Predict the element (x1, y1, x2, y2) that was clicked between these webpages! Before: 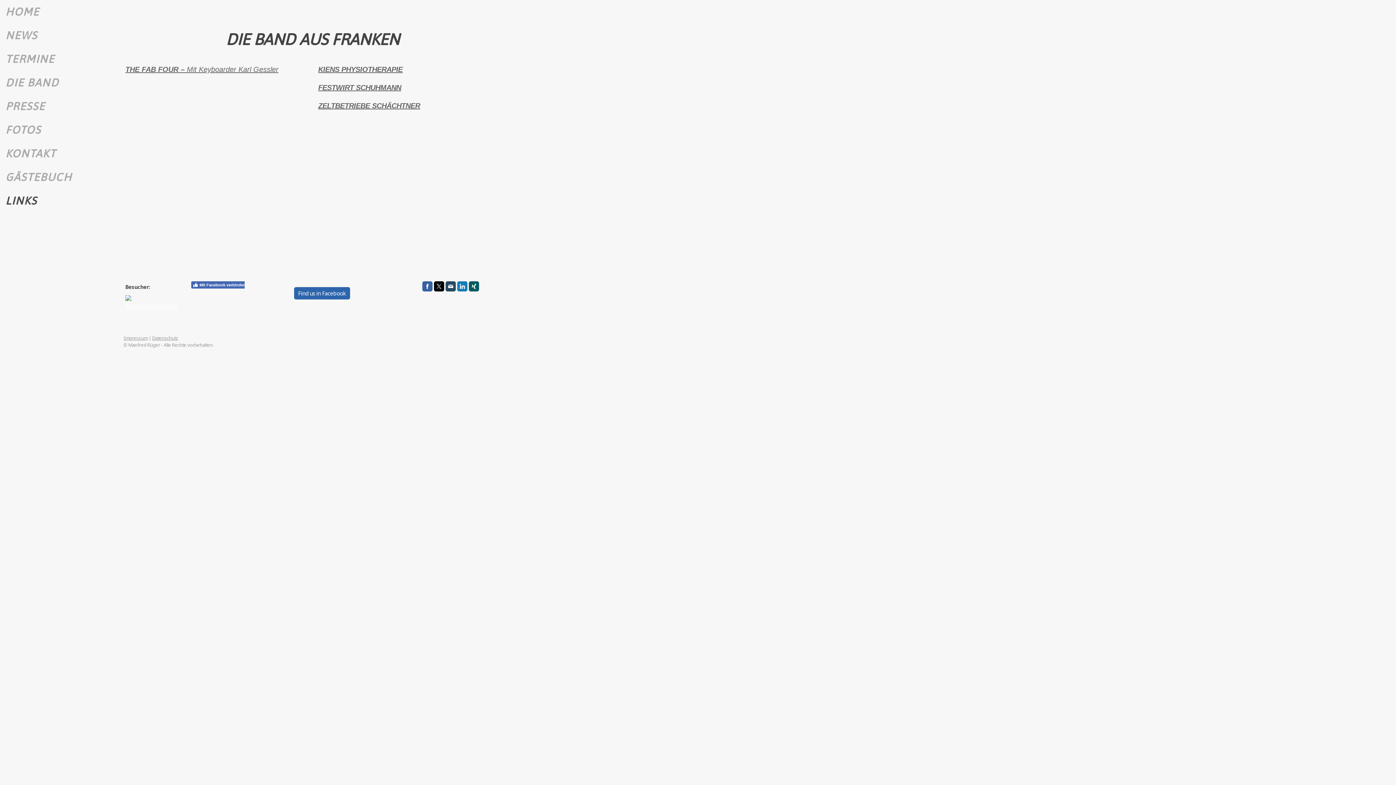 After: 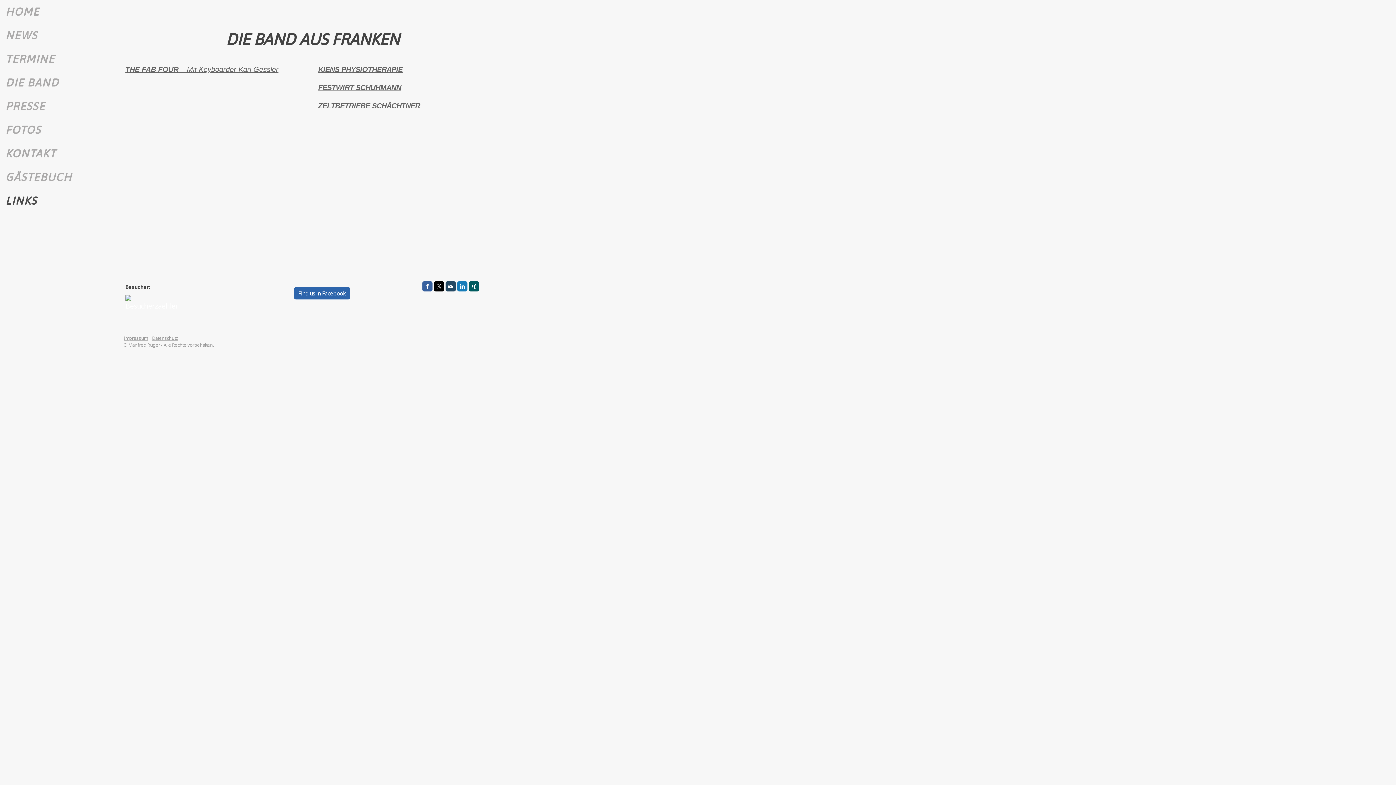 Action: label: Mit Facebook verbinden bbox: (191, 281, 247, 288)